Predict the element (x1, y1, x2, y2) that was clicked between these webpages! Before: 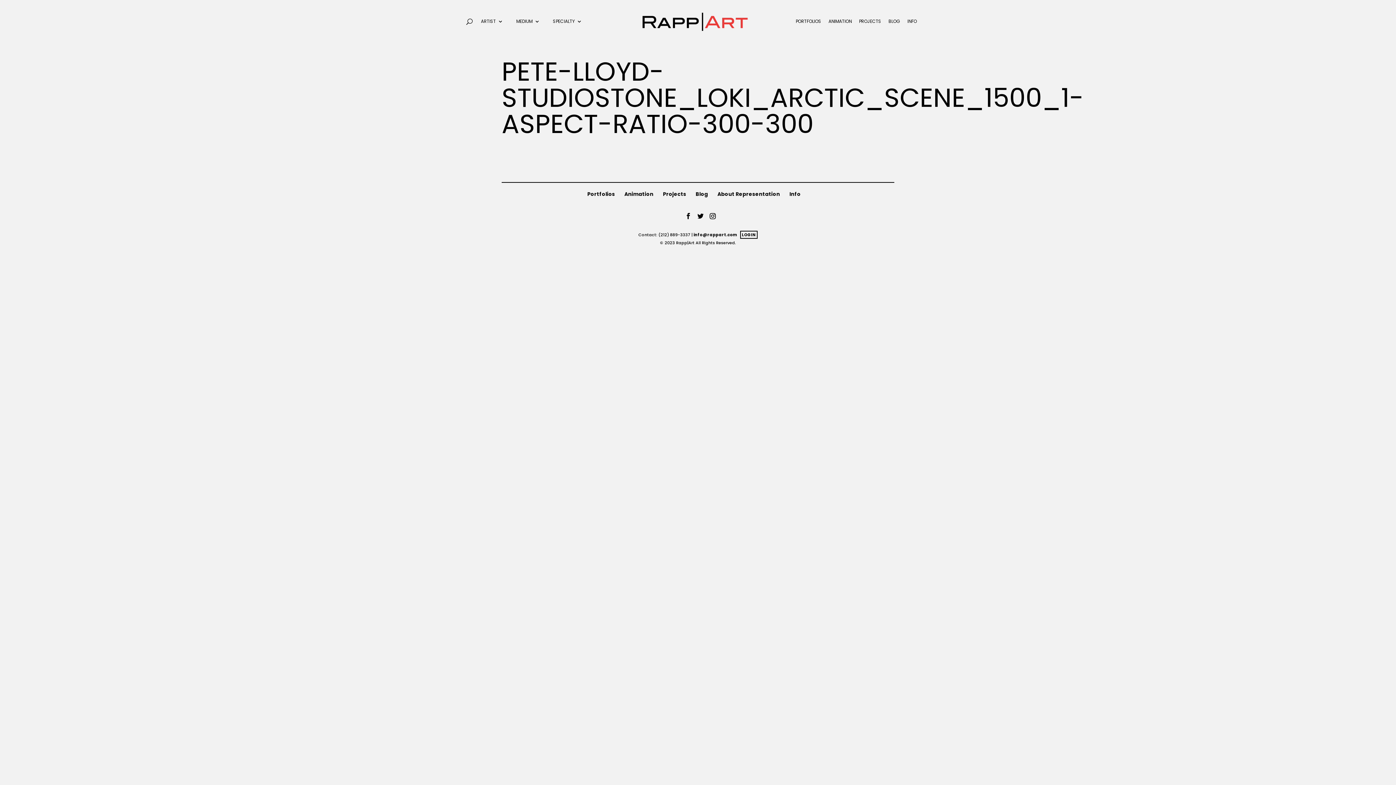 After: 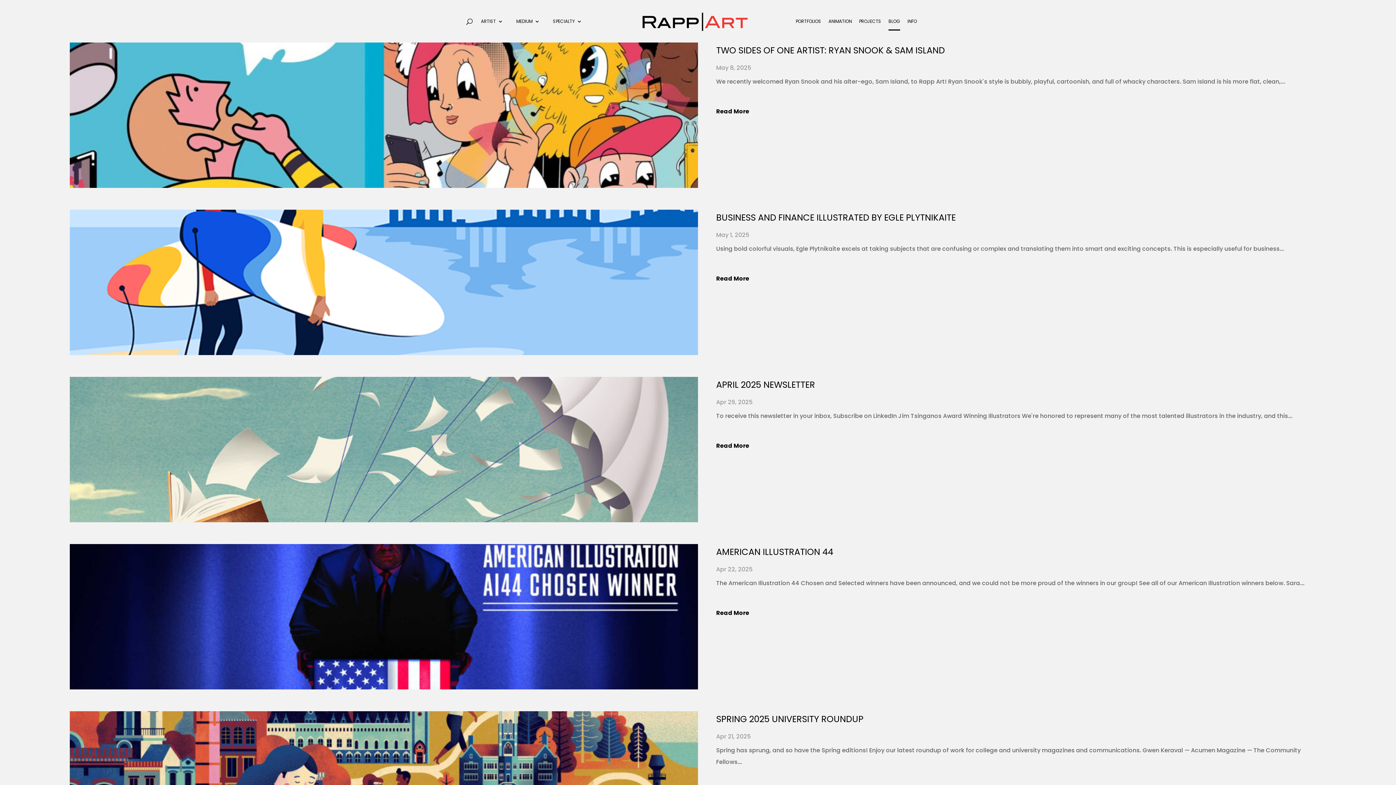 Action: label: Blog bbox: (695, 190, 708, 197)